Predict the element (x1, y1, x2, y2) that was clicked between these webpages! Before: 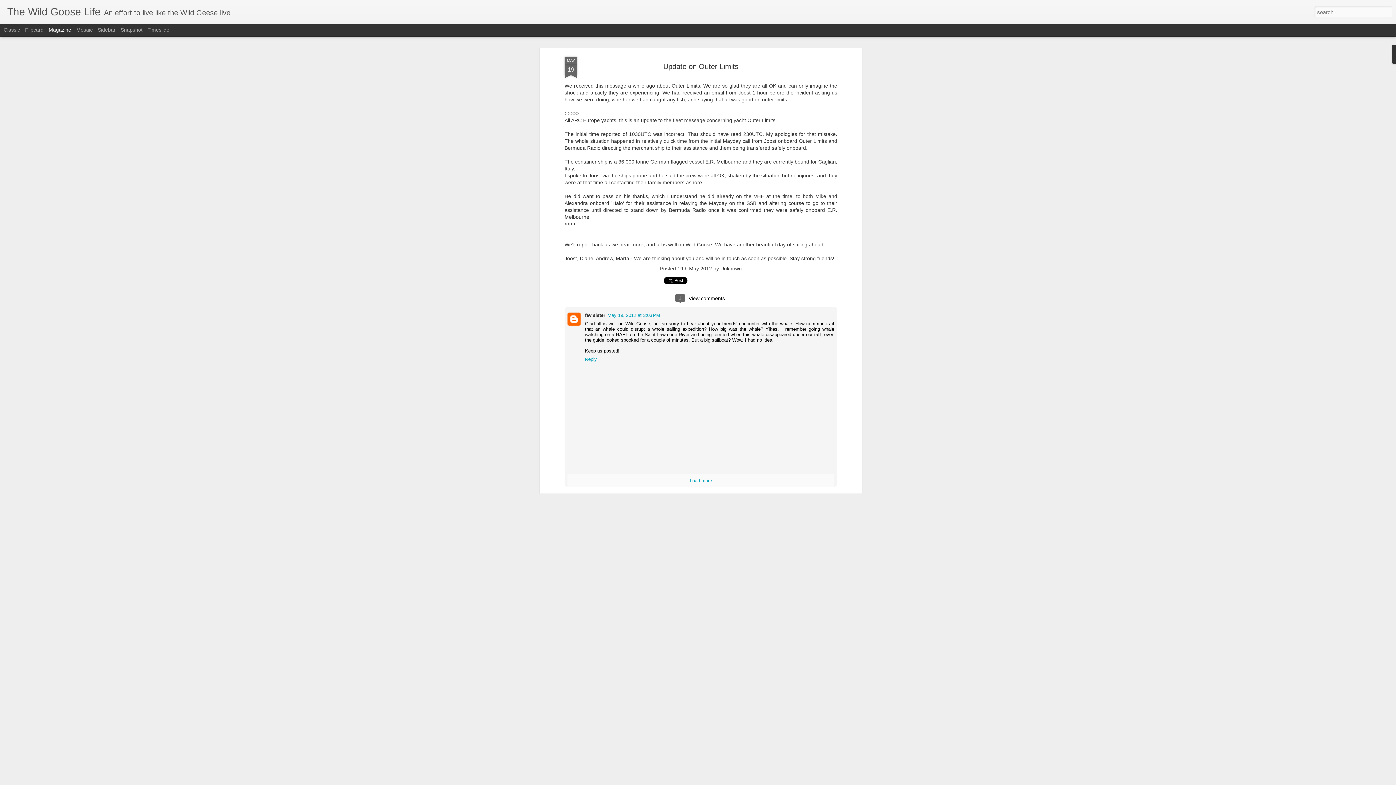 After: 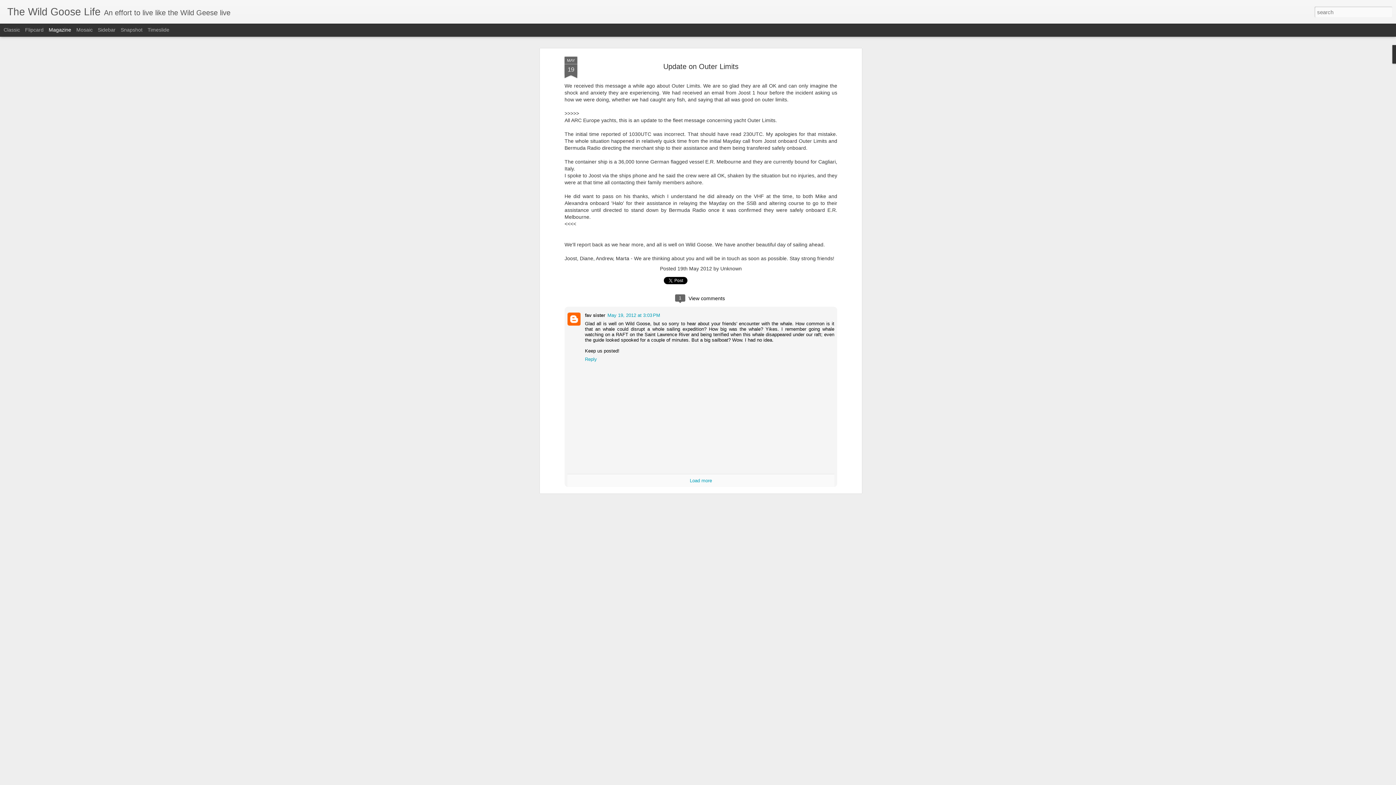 Action: label: MAY
19 bbox: (564, 56, 577, 78)